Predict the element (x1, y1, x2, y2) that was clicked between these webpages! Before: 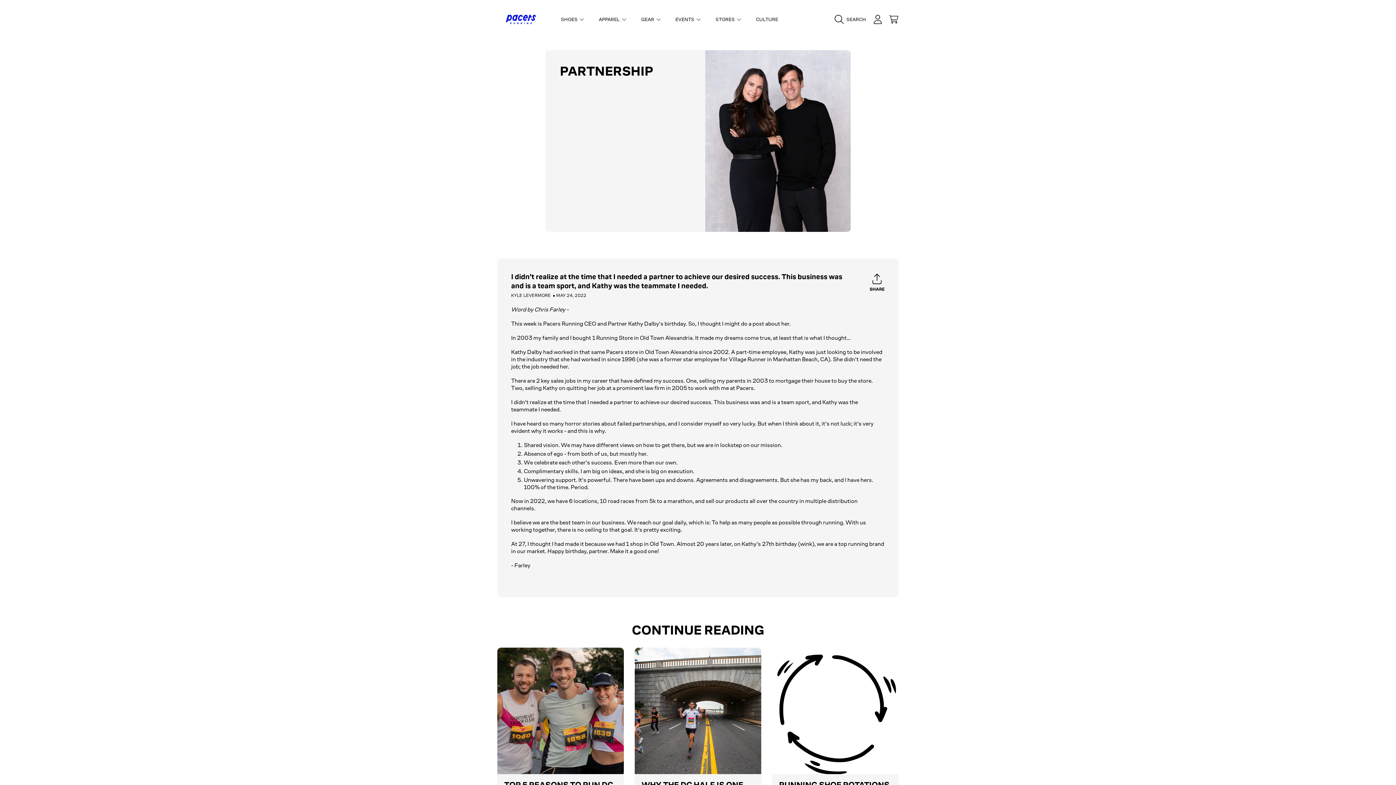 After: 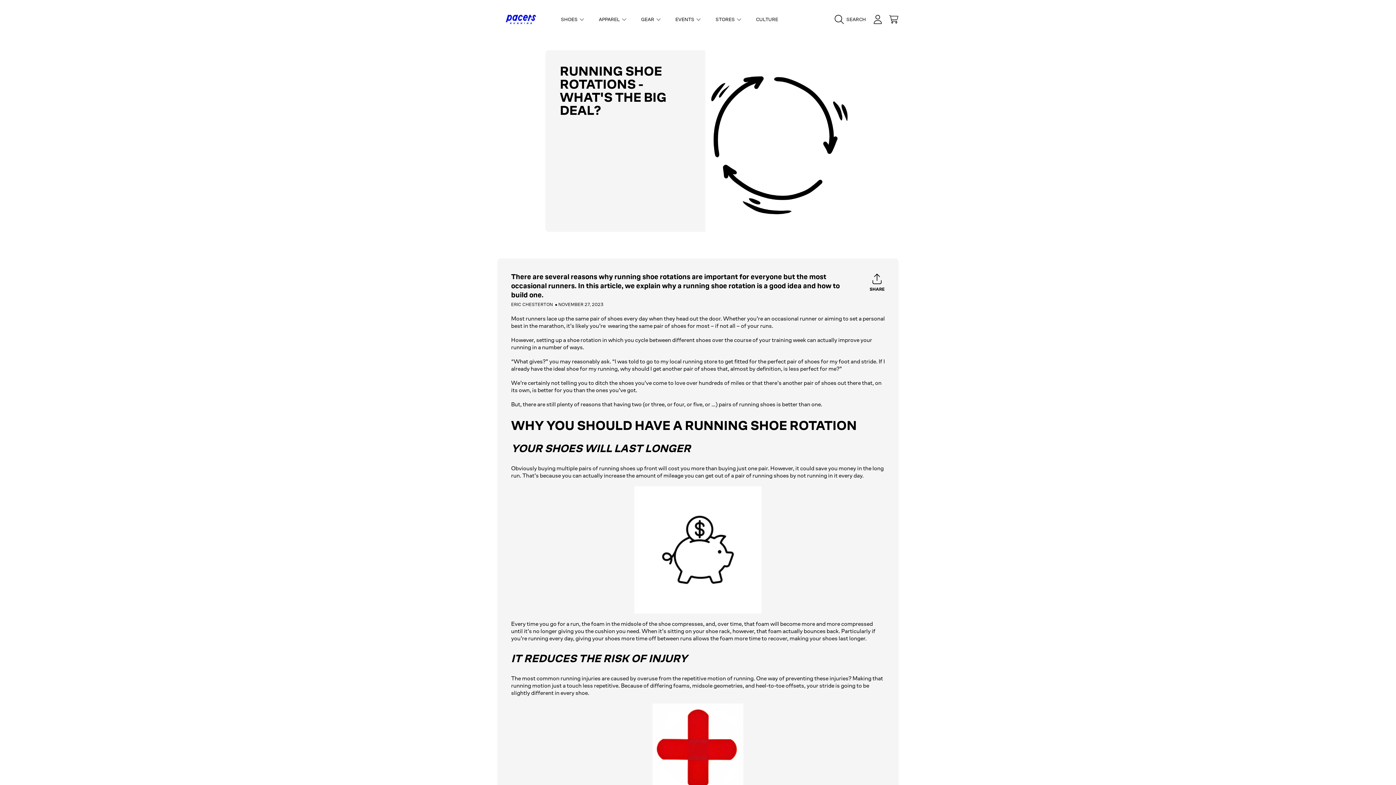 Action: bbox: (772, 647, 898, 838) label: RUNNING SHOE ROTATIONS - WHAT'S THE BIG DEAL?
November 27, 2023

There are several reasons why running shoe rotations are important for everyone but the most occasional runners. In this article,...